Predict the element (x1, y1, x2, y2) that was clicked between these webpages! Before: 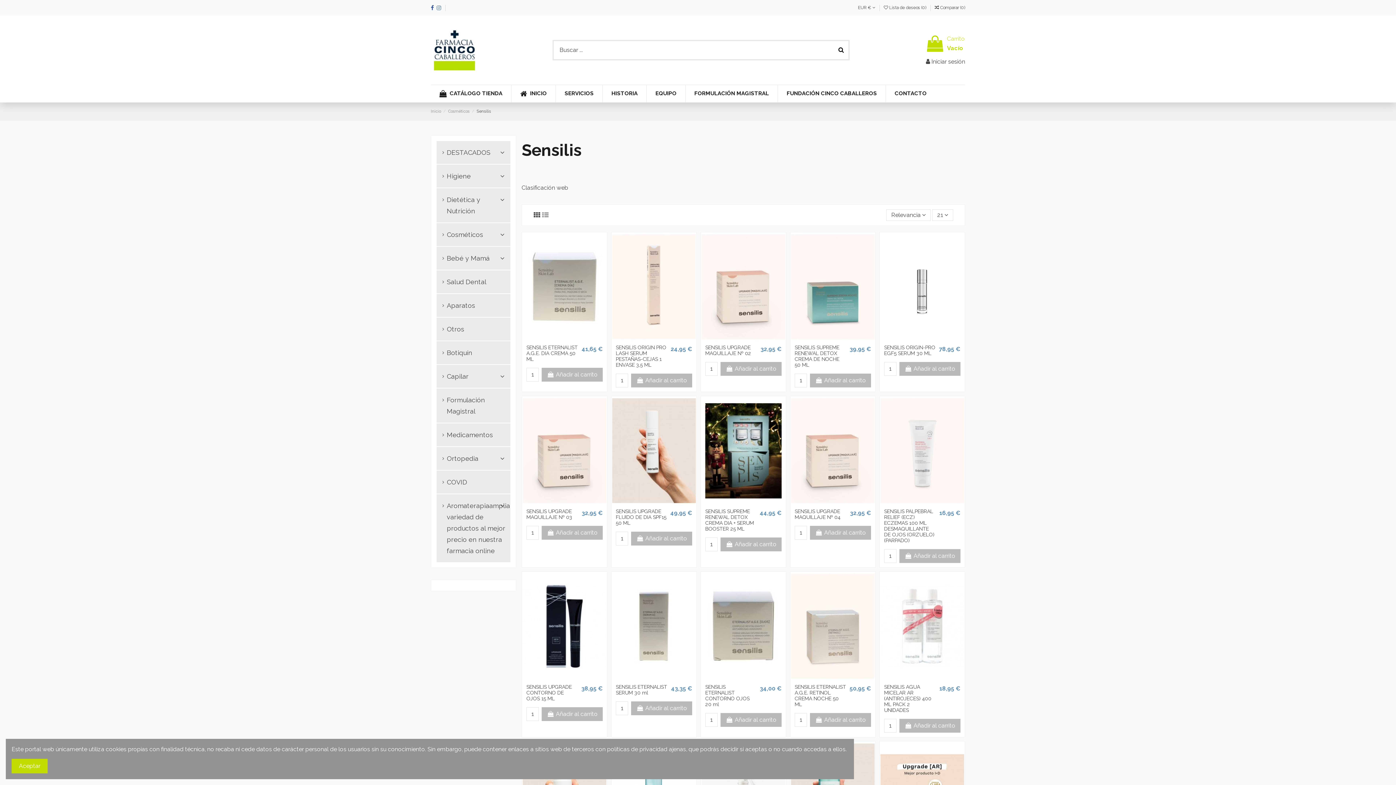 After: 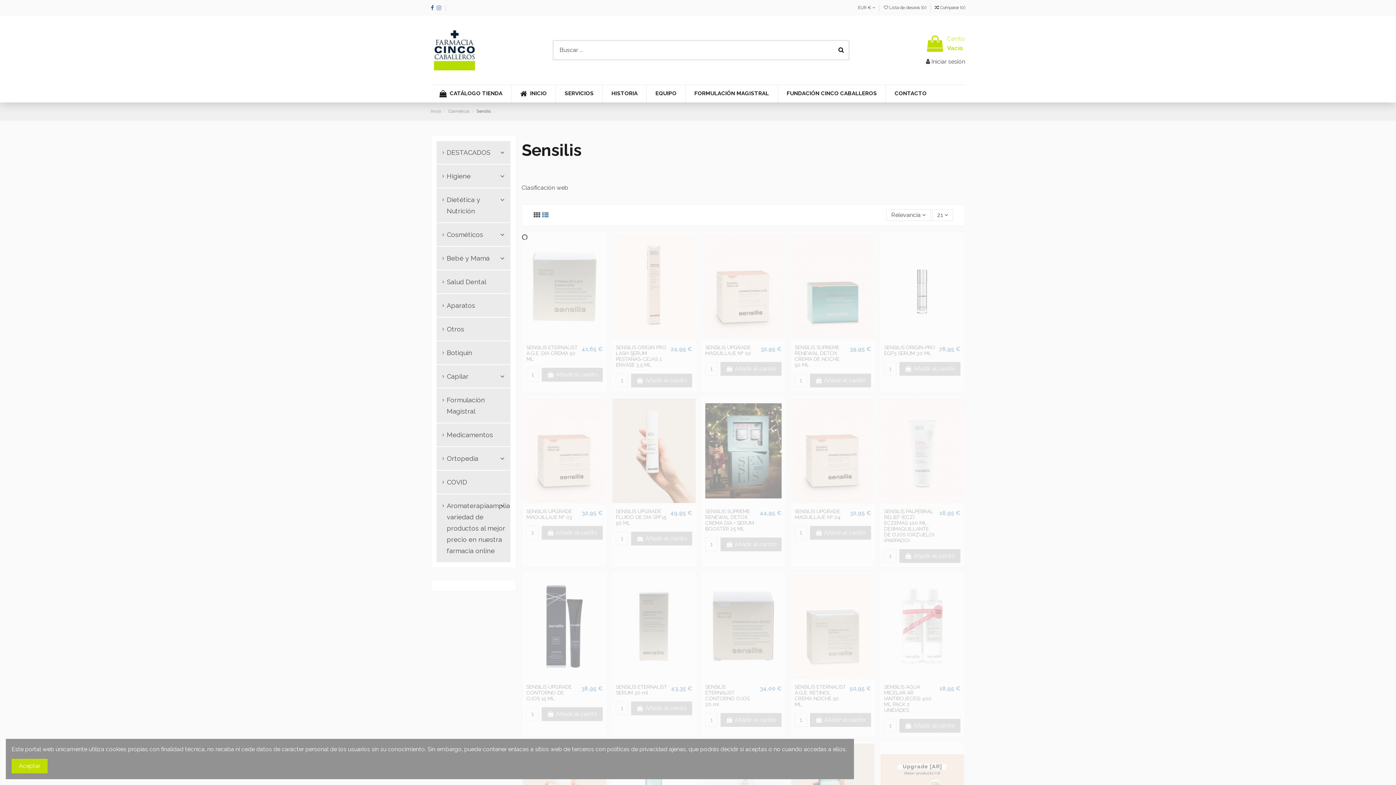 Action: bbox: (542, 211, 548, 218)